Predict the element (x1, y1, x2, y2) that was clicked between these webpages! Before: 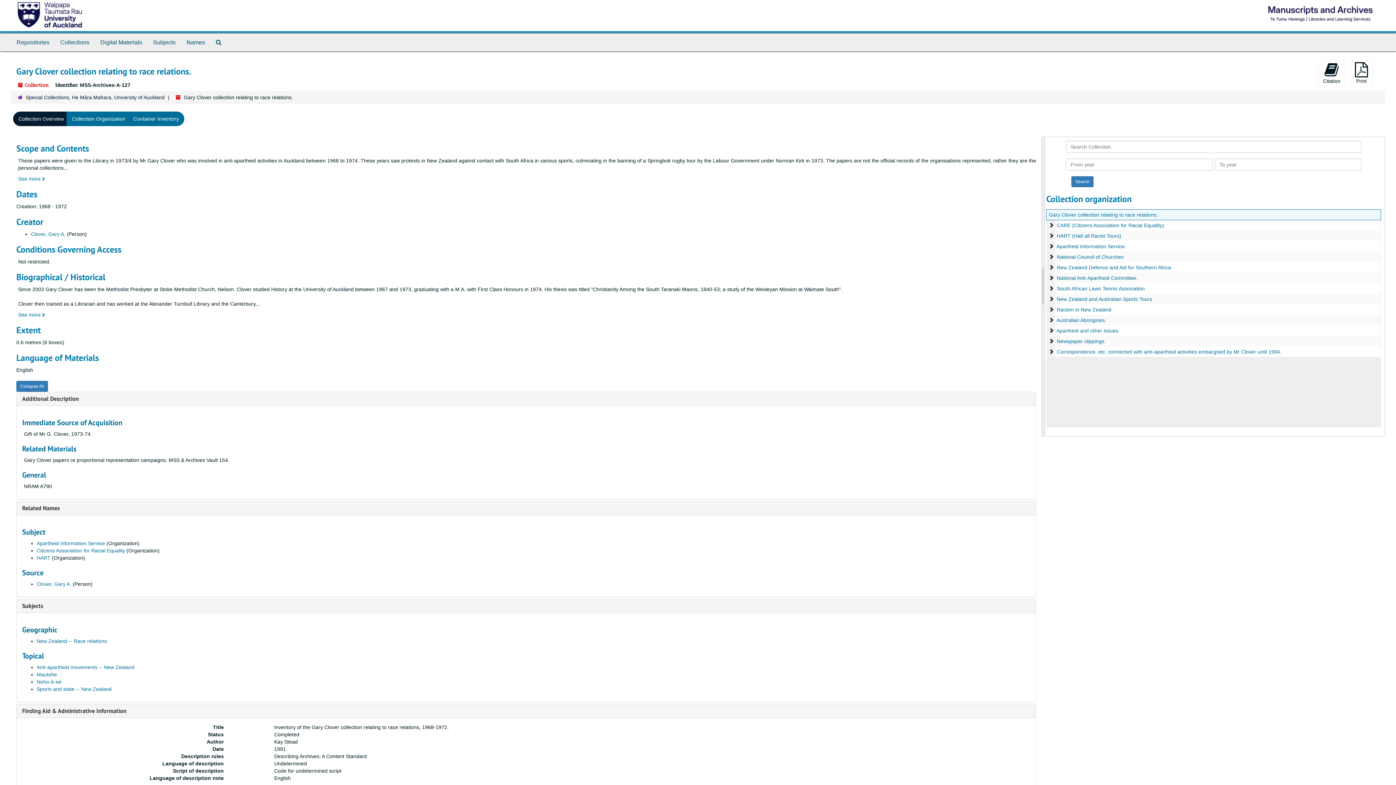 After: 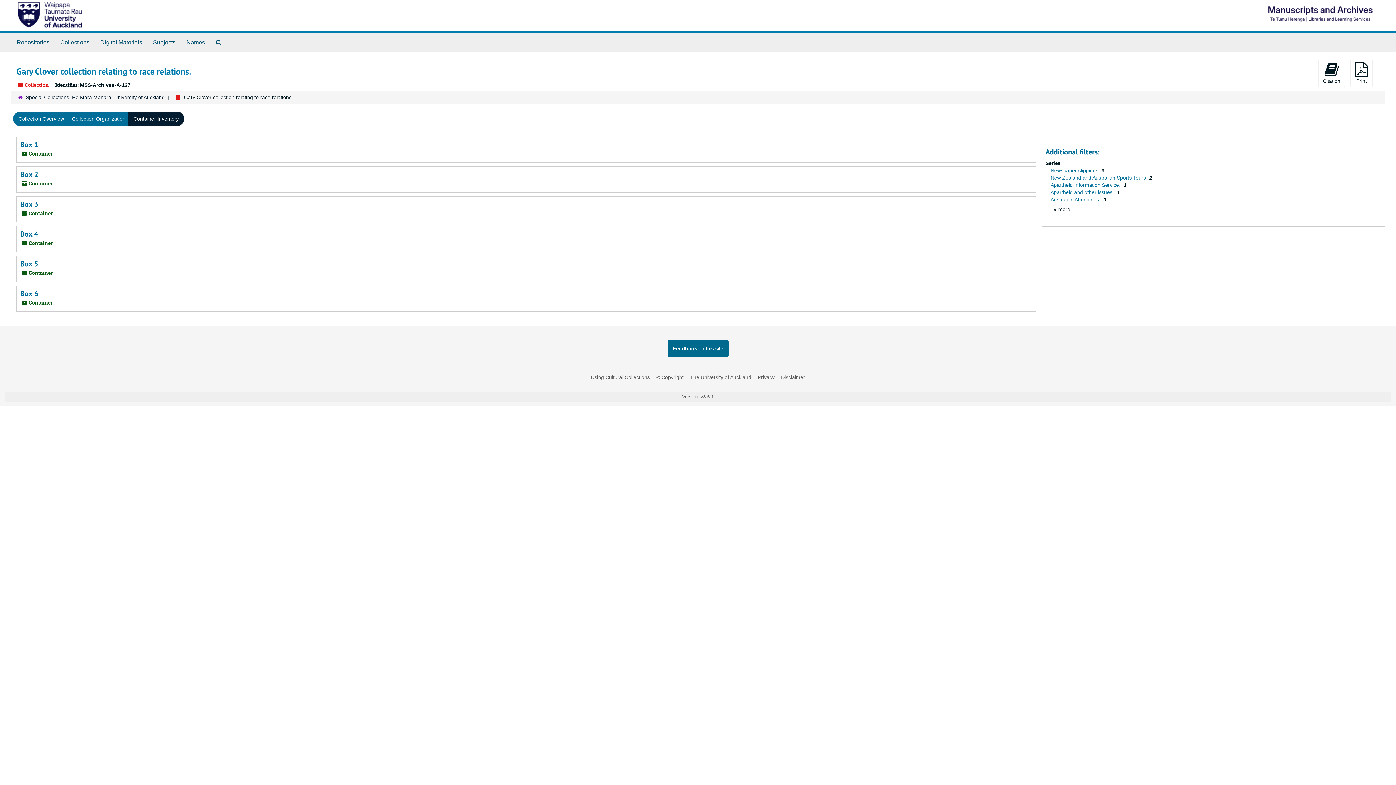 Action: label: Container Inventory bbox: (128, 111, 184, 126)